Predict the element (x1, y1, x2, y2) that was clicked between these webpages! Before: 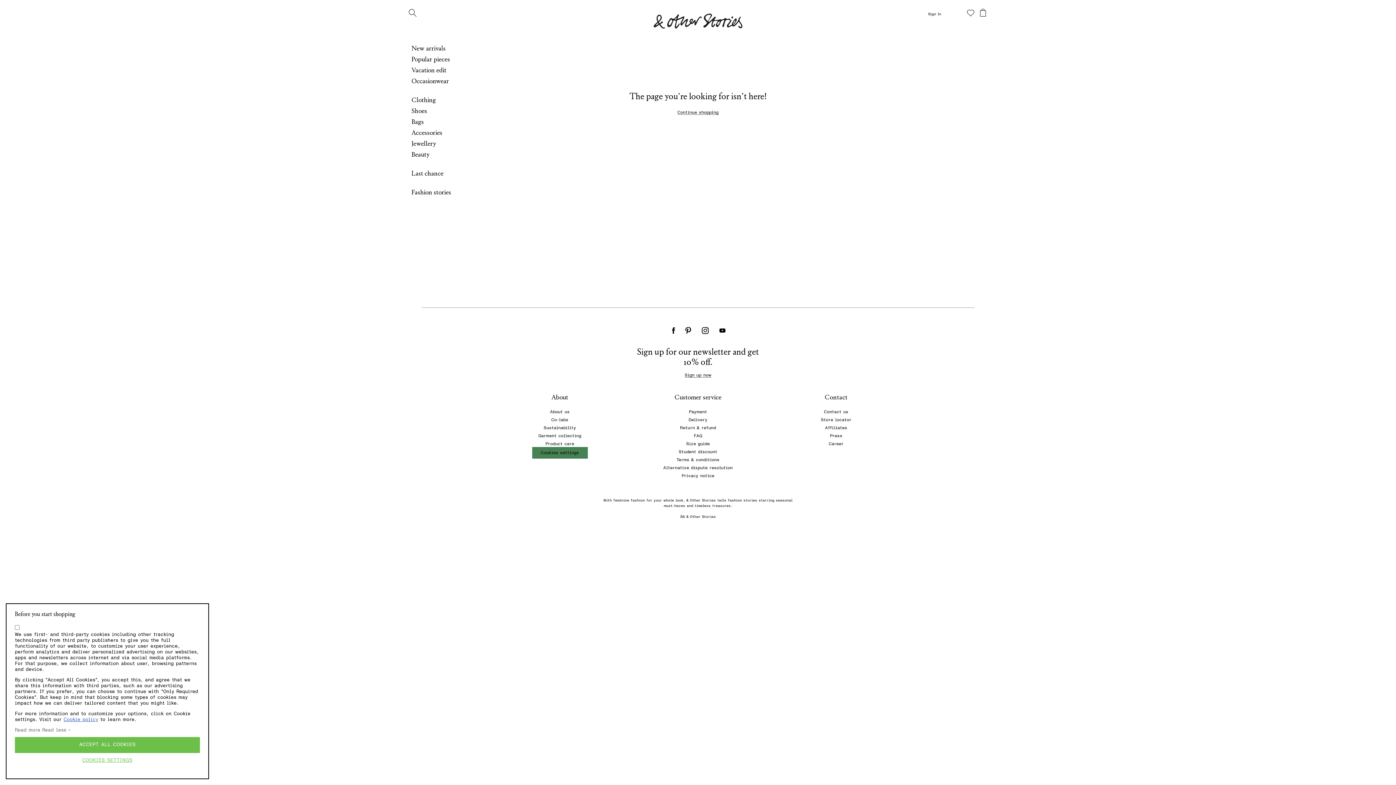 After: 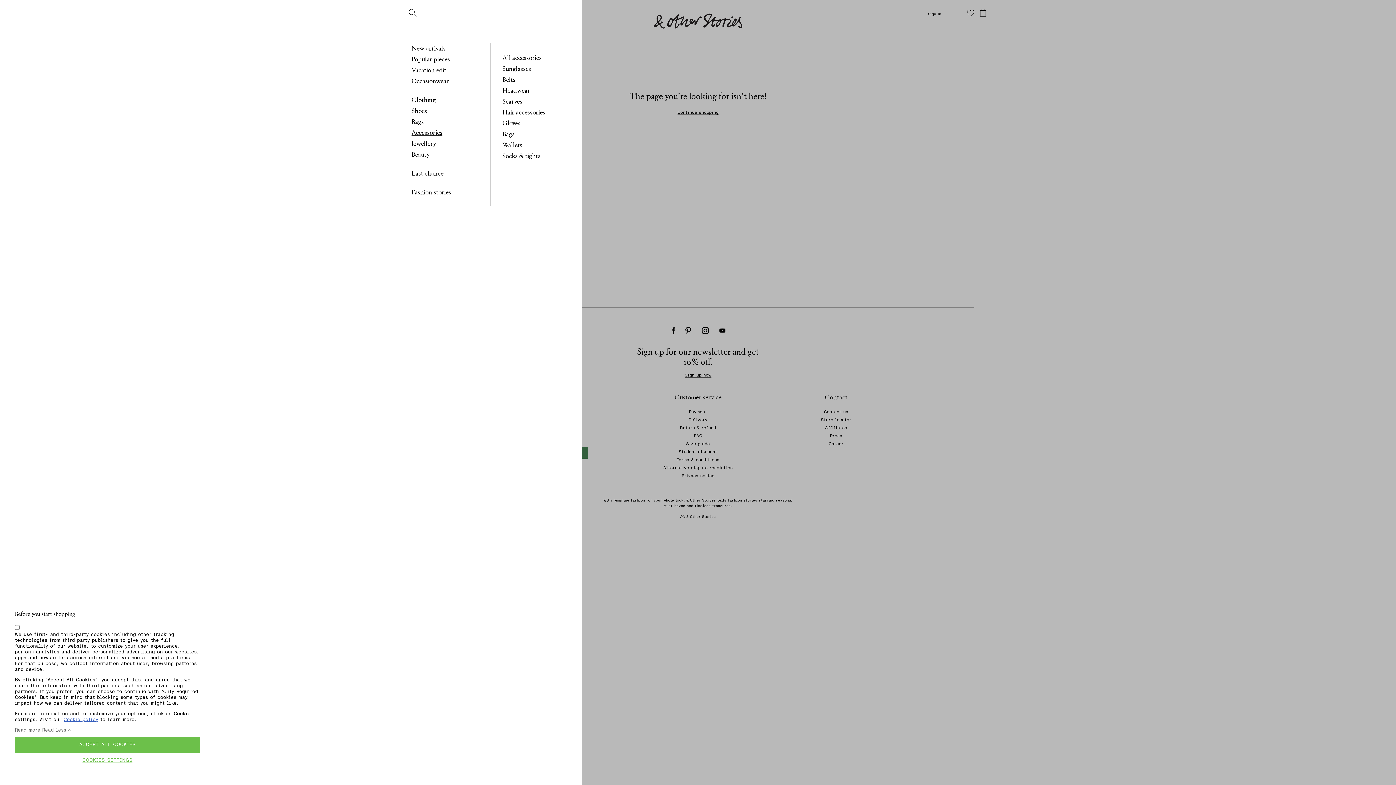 Action: bbox: (411, 129, 442, 136) label: Accessories